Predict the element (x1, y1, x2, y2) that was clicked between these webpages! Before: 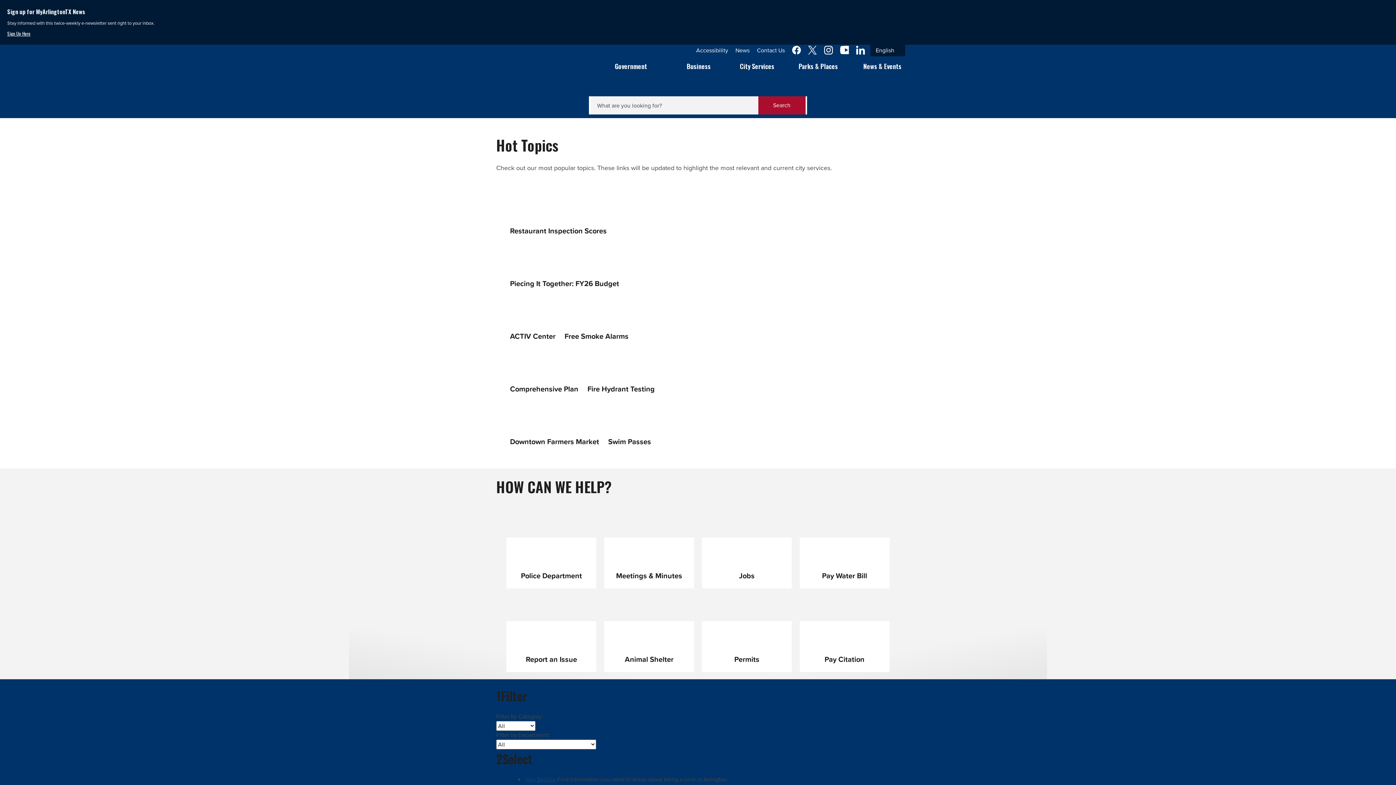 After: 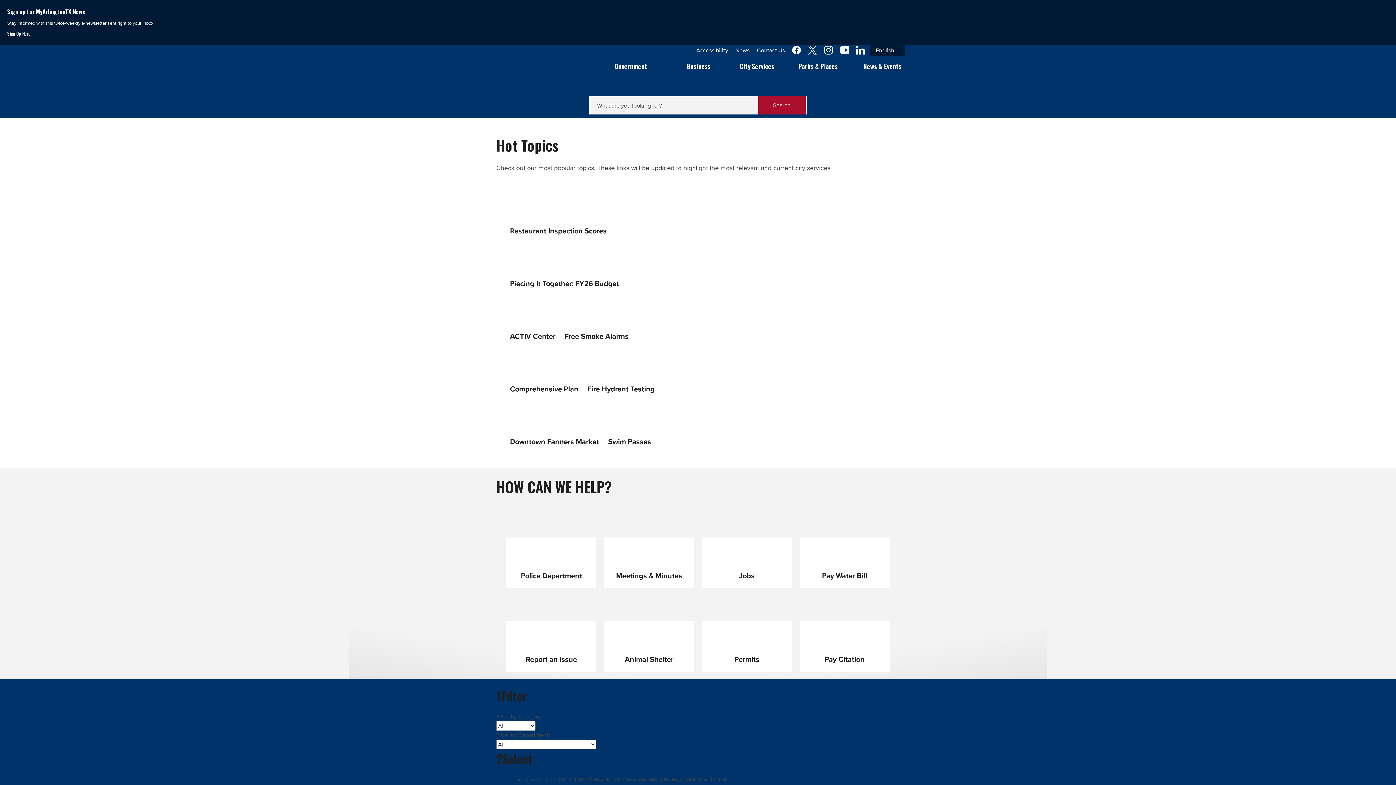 Action: bbox: (808, 46, 817, 54) label: X